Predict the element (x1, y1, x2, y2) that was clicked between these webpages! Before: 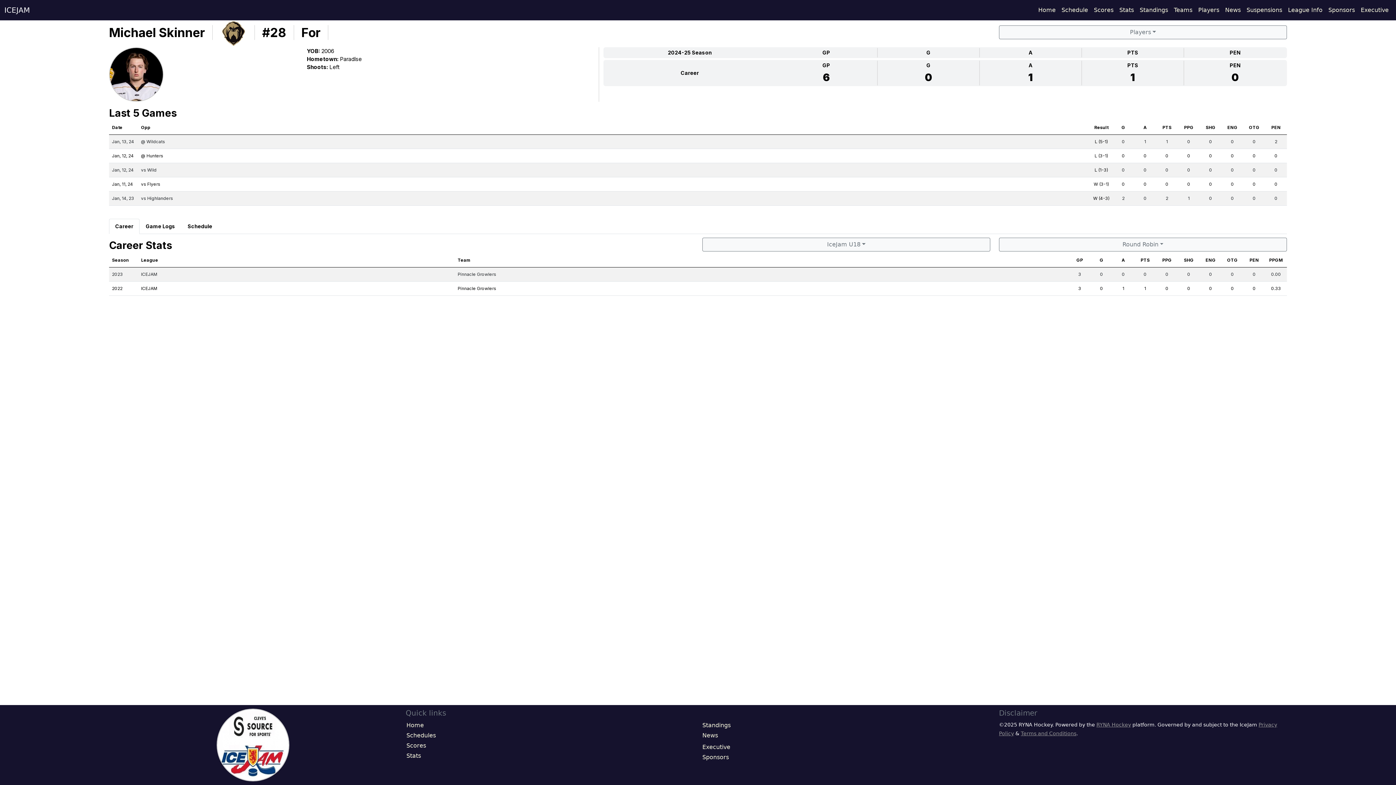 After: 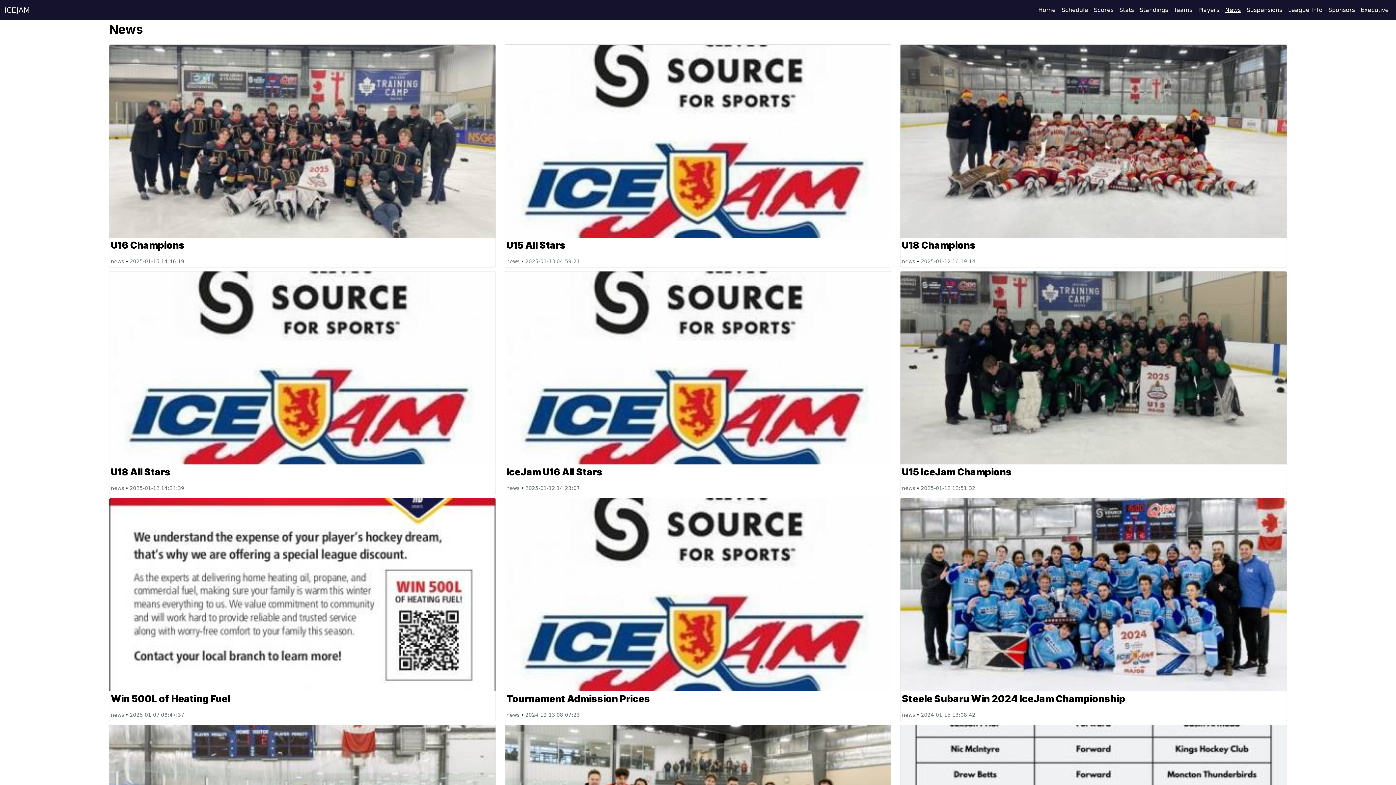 Action: bbox: (1222, 2, 1244, 17) label: News